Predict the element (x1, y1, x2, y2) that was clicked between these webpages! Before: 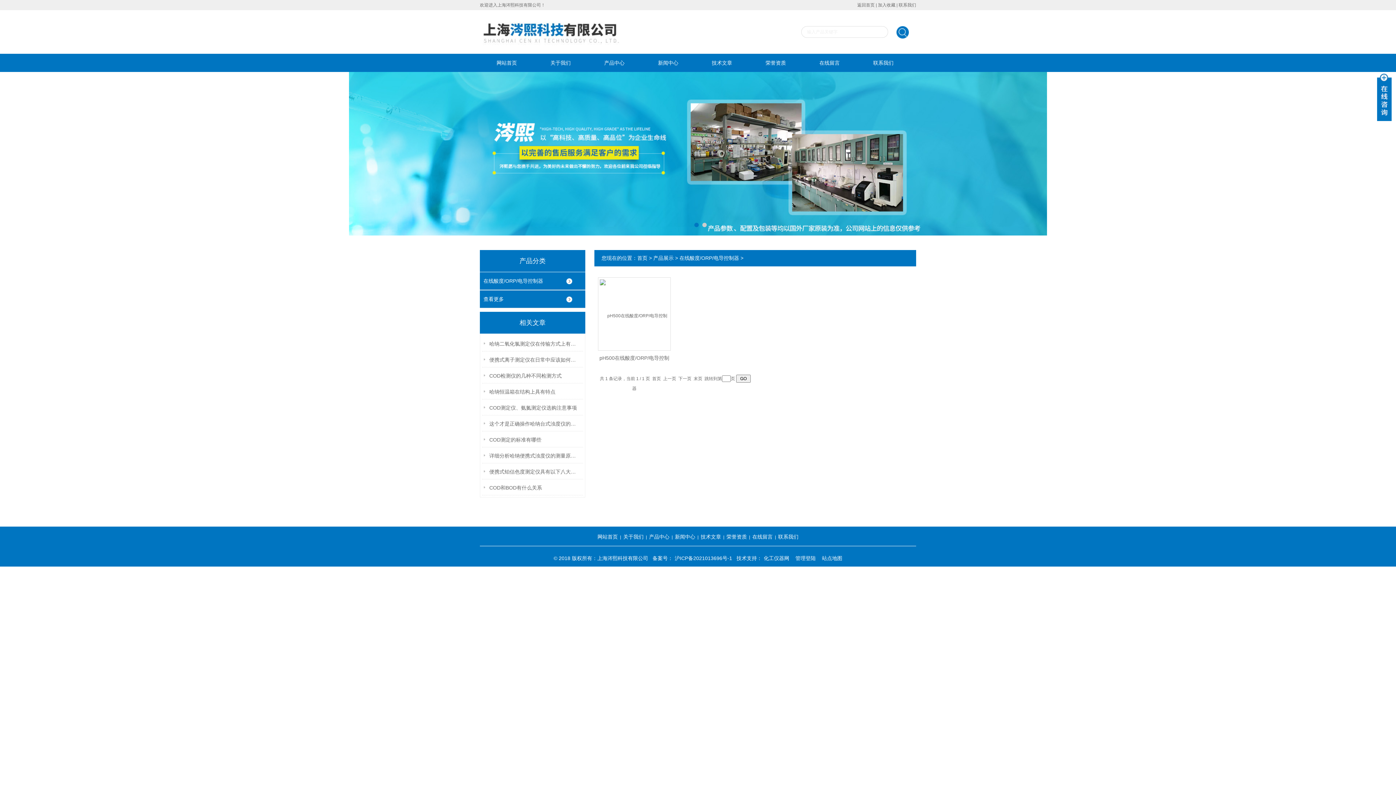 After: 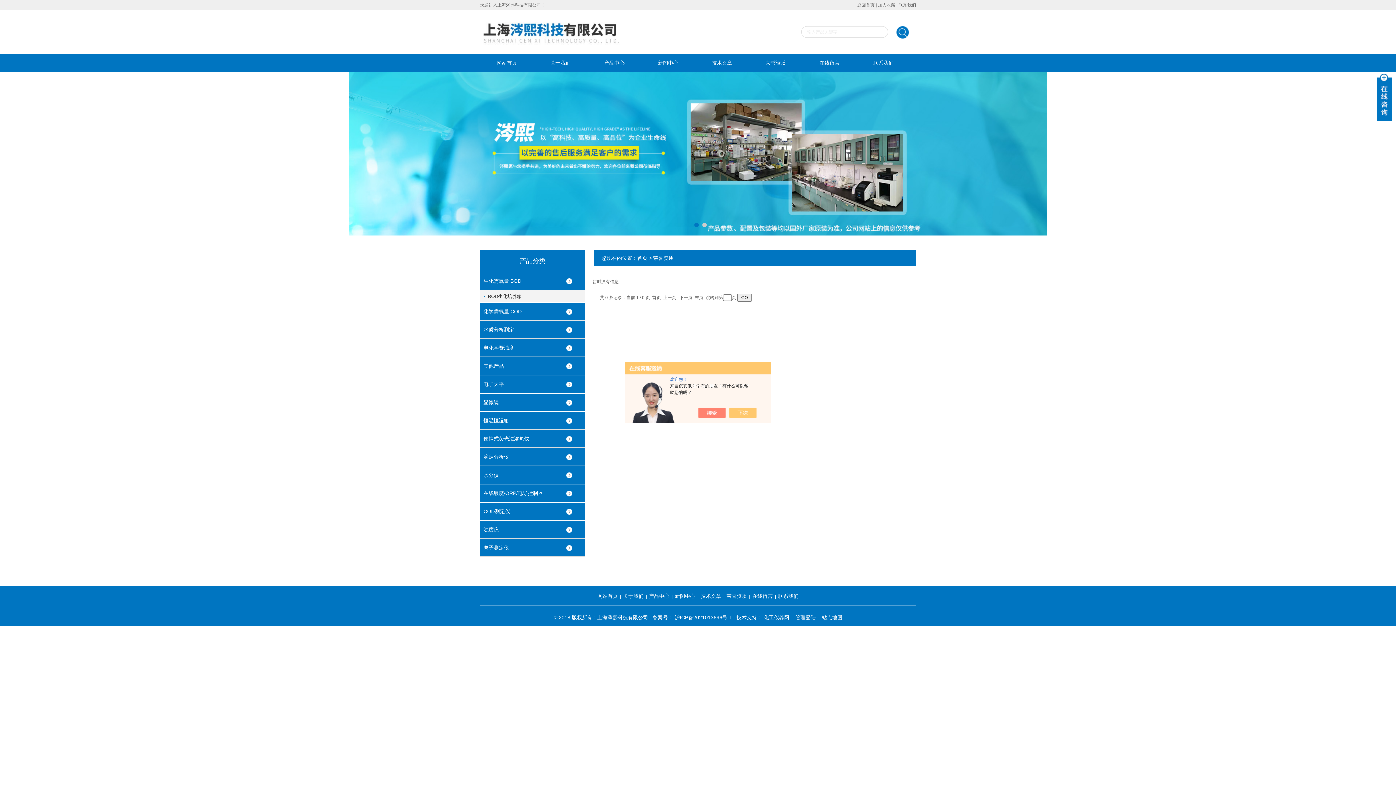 Action: label: 荣誉资质 bbox: (726, 534, 747, 540)